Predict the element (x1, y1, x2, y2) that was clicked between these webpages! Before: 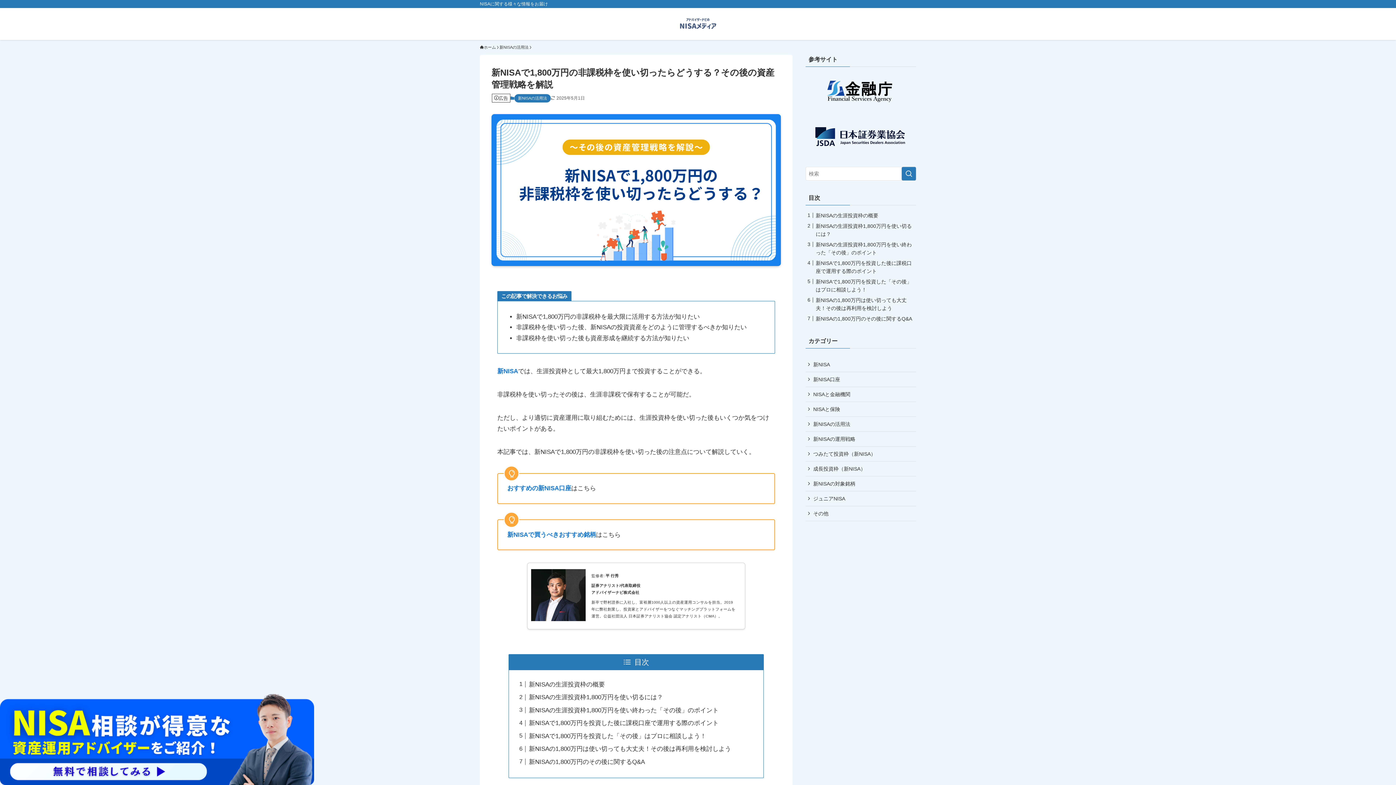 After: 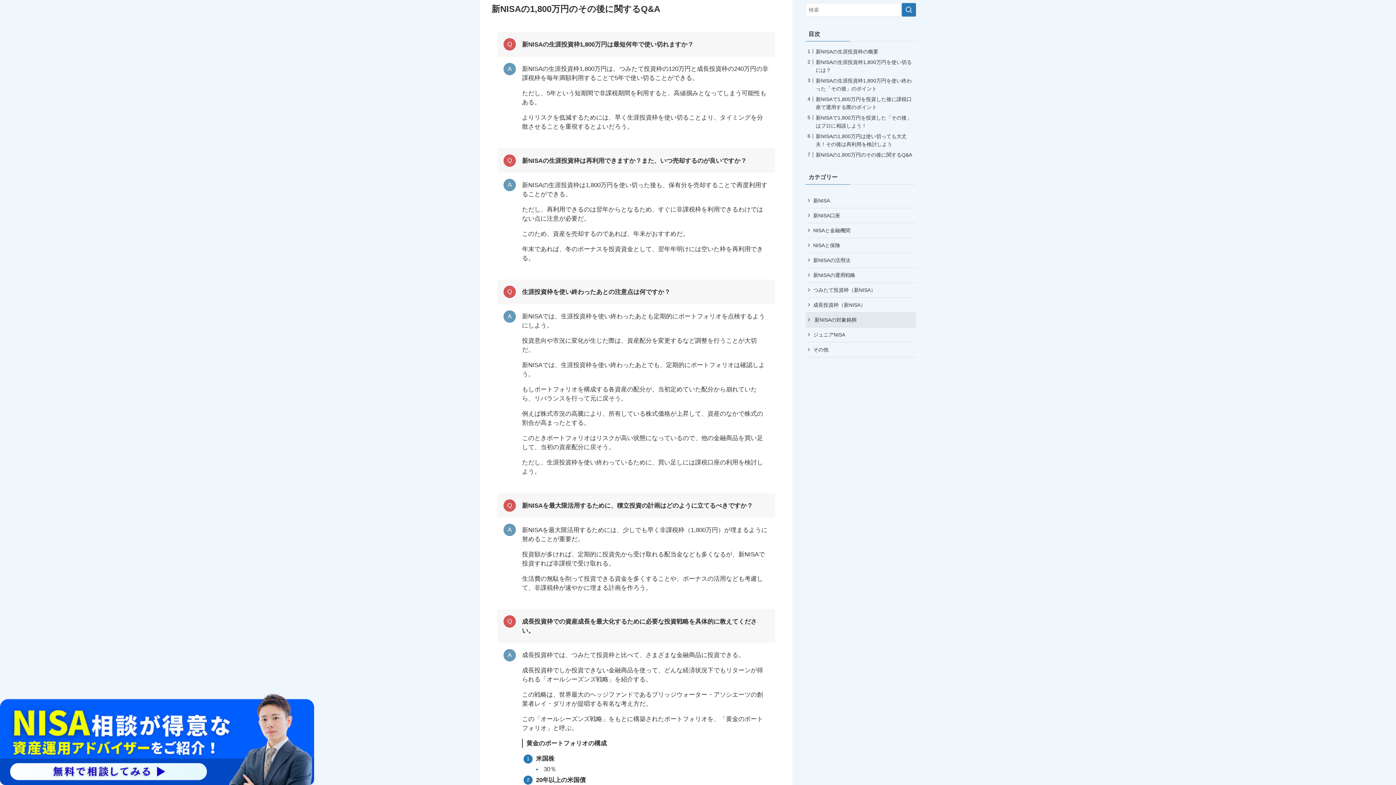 Action: label: 新NISAの1,800万円のその後に関するQ&A bbox: (816, 315, 912, 321)